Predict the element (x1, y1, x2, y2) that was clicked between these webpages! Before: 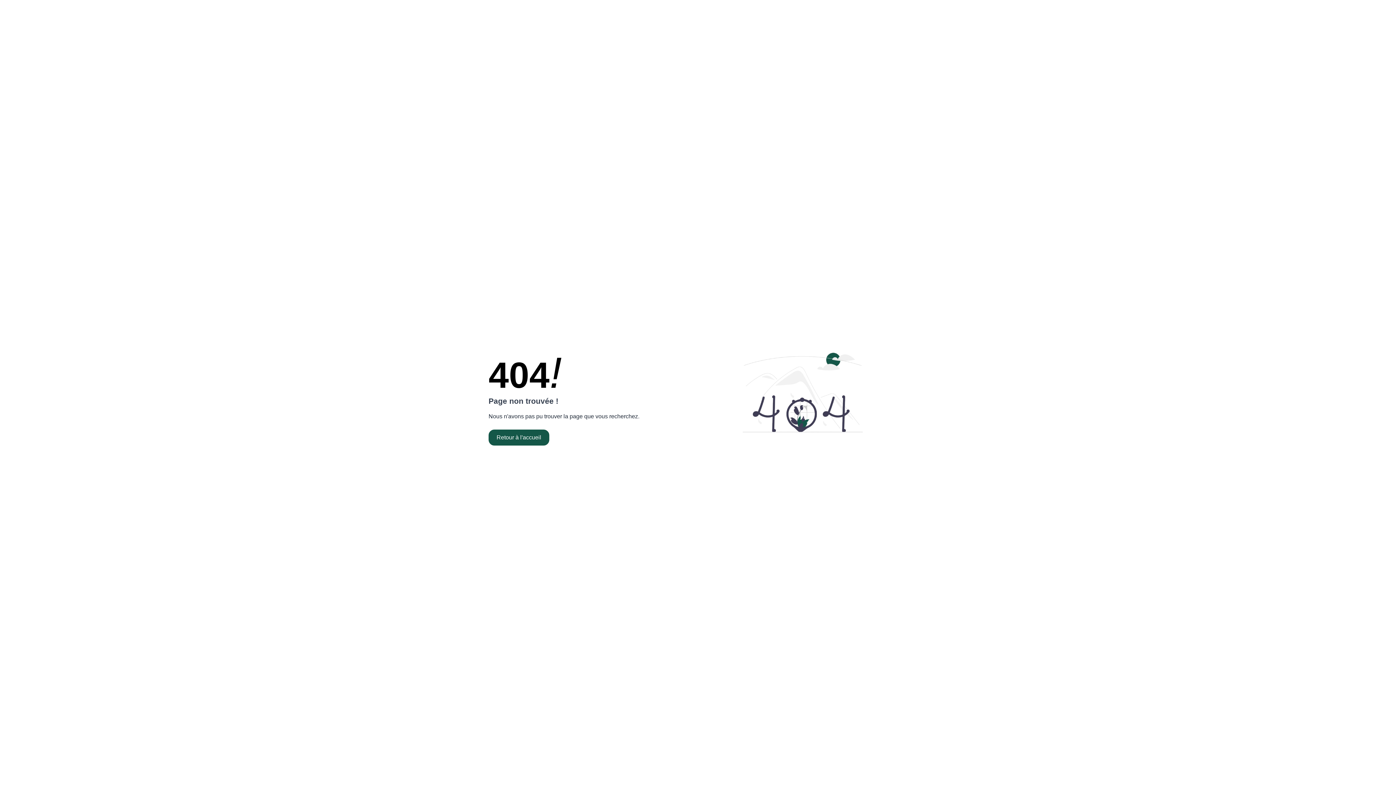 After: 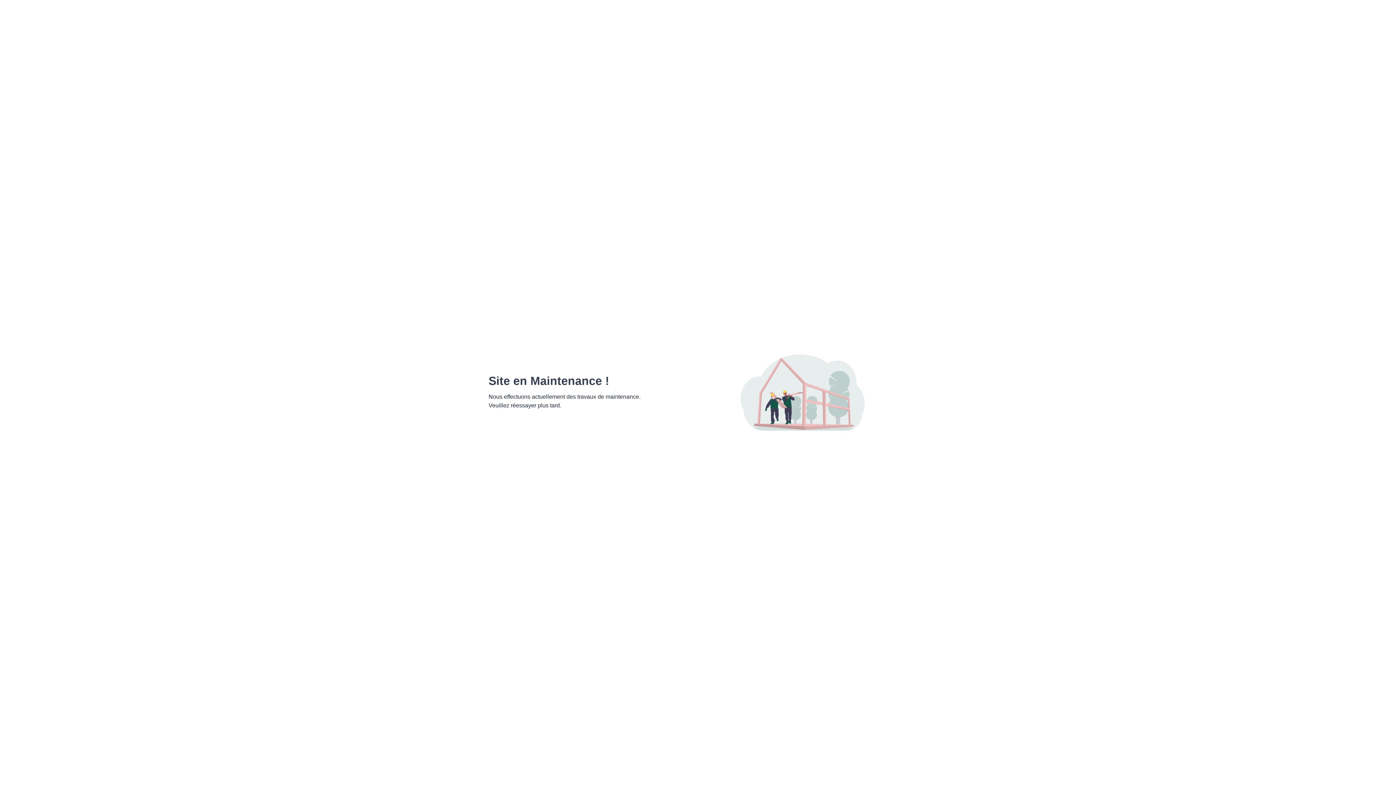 Action: bbox: (488, 429, 549, 445) label: Retour à l'accueil